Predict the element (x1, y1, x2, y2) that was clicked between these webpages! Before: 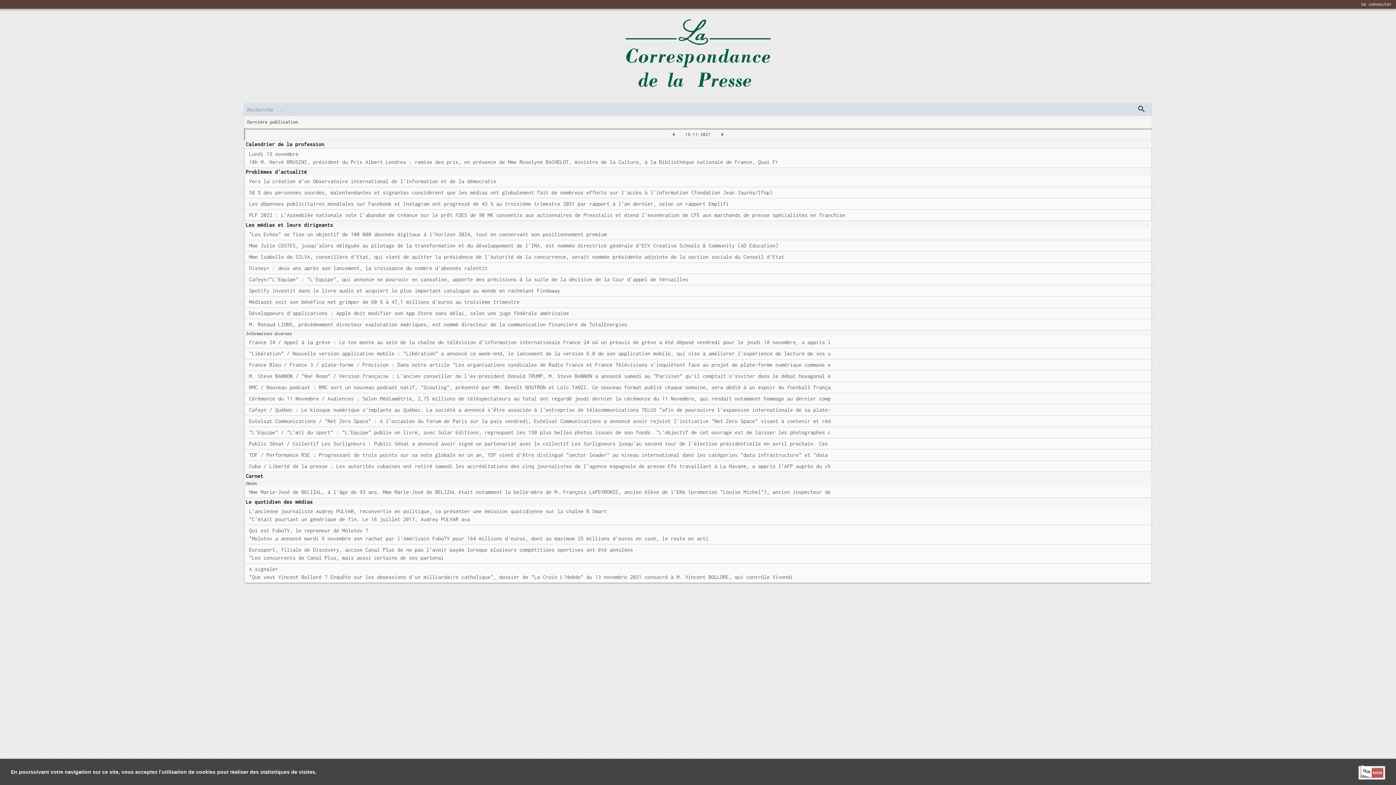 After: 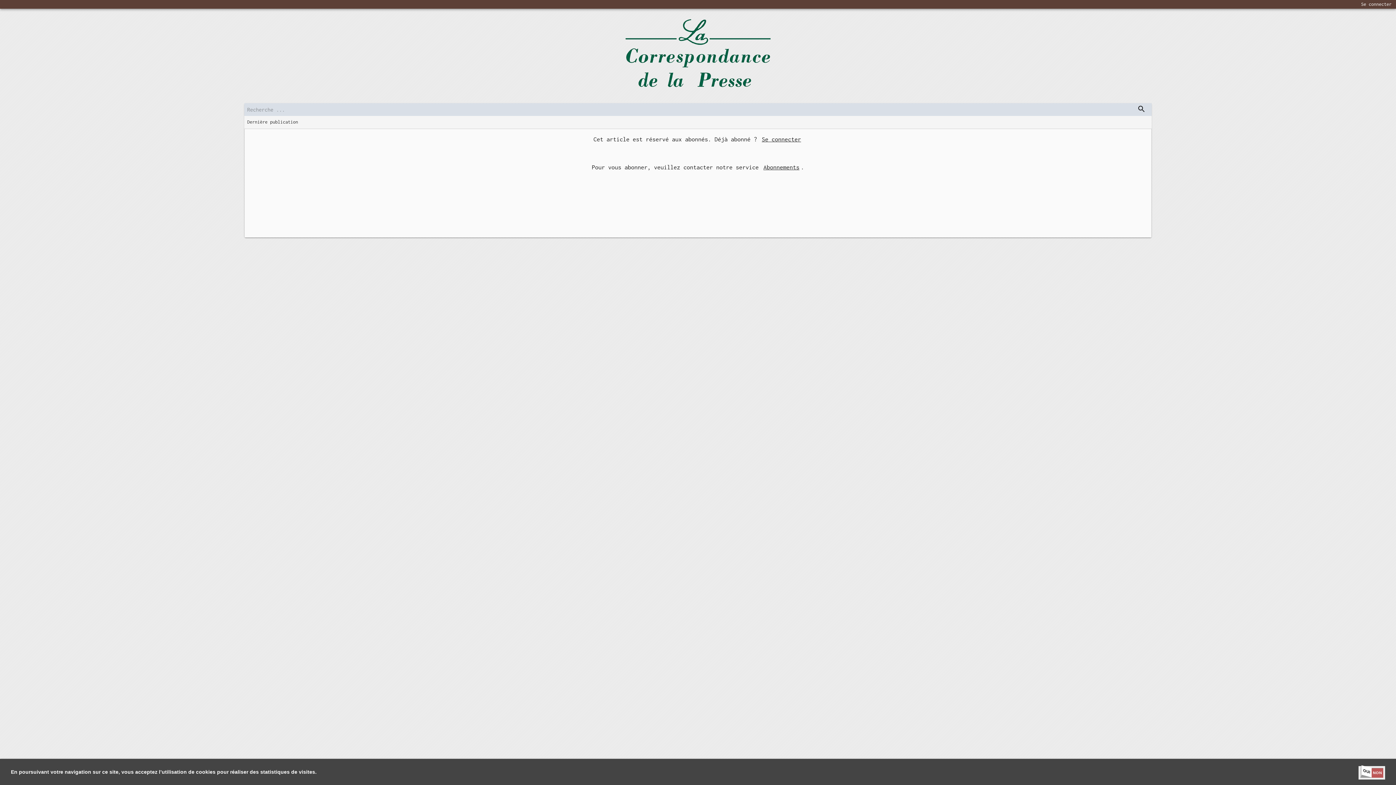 Action: bbox: (244, 427, 1152, 438) label: "L'Equipe" / "L'œil du sport" : "L'Equipe" publie un livre, avec Solar Editions, regroupant les 150 plus belles photos issues de son fonds. "L'objectif de cet ouvrage est de laisser les photographes c